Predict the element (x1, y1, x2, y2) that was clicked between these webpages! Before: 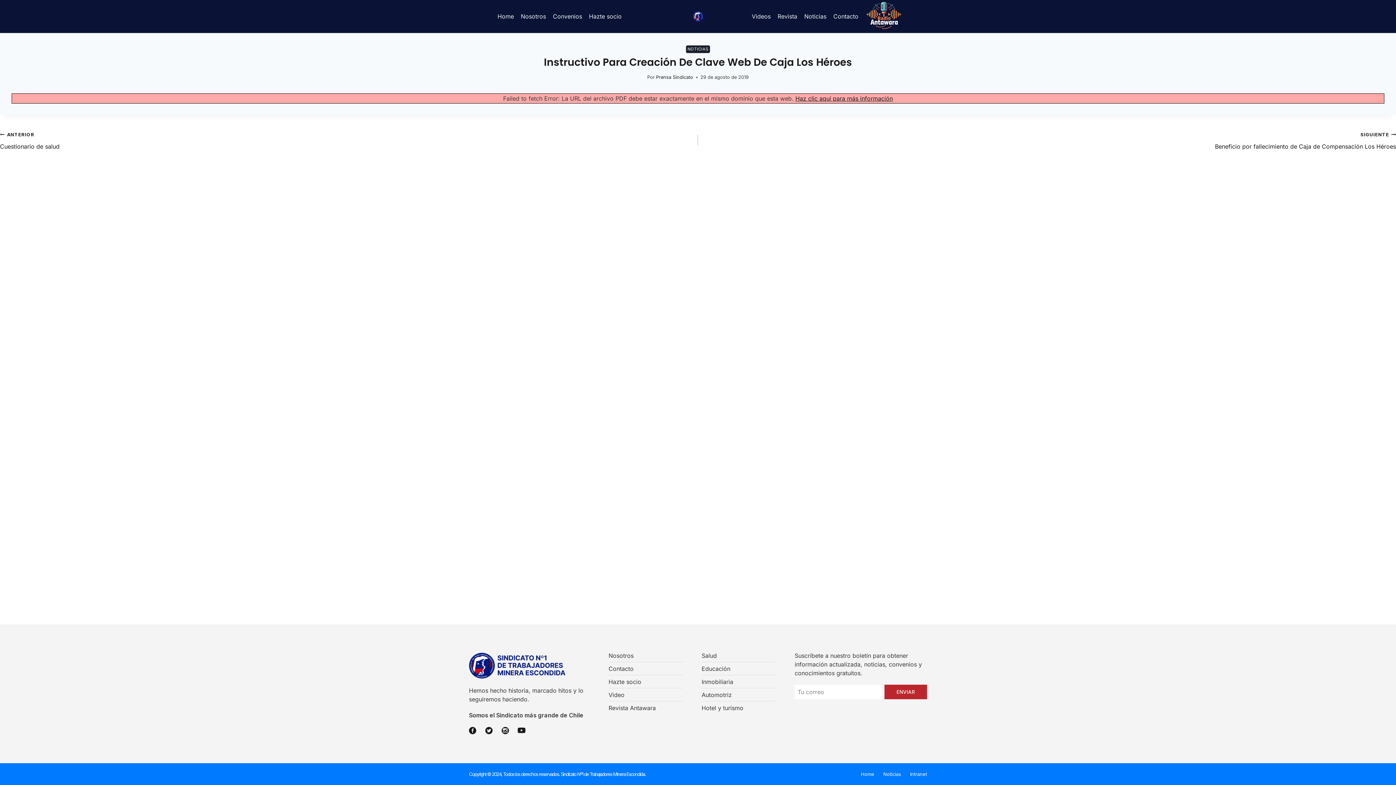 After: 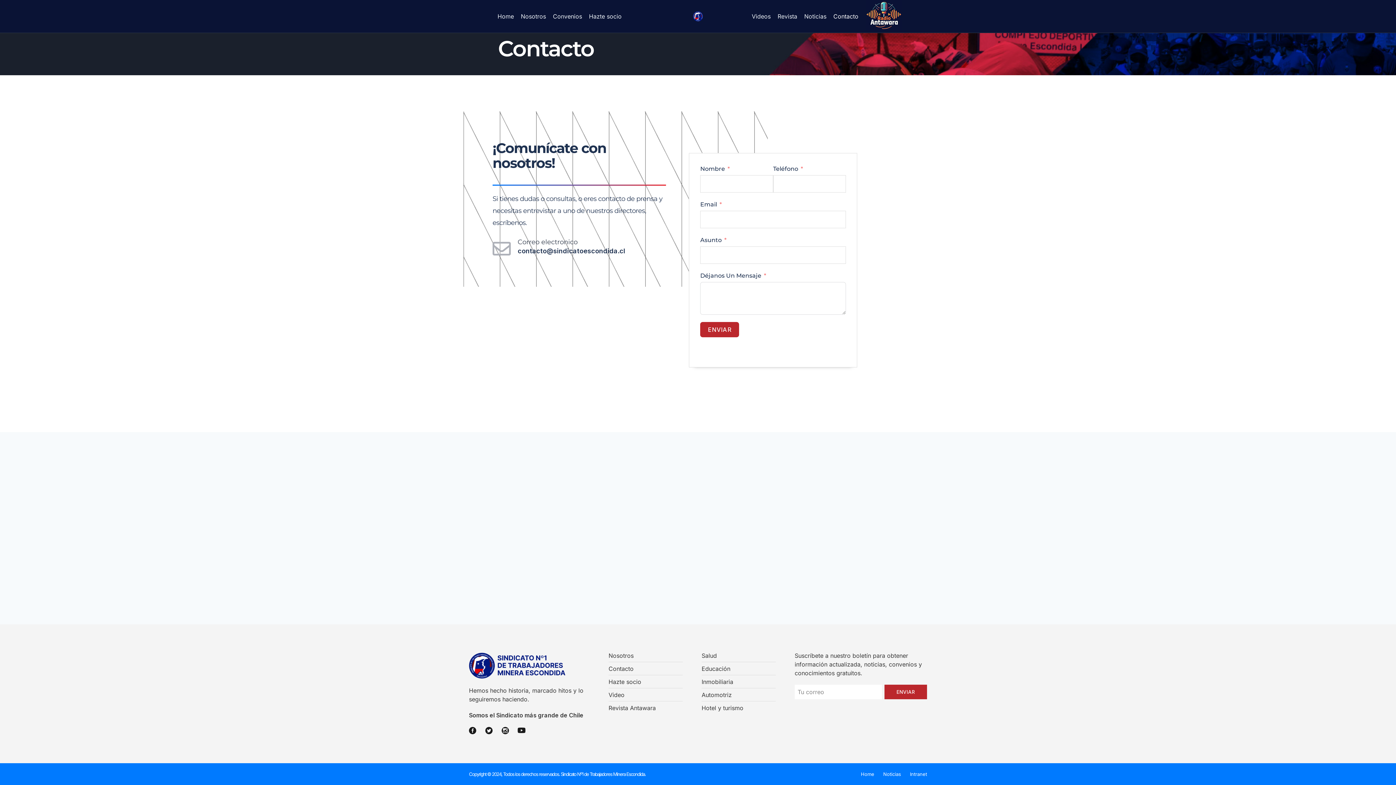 Action: bbox: (608, 664, 682, 673) label: Contacto